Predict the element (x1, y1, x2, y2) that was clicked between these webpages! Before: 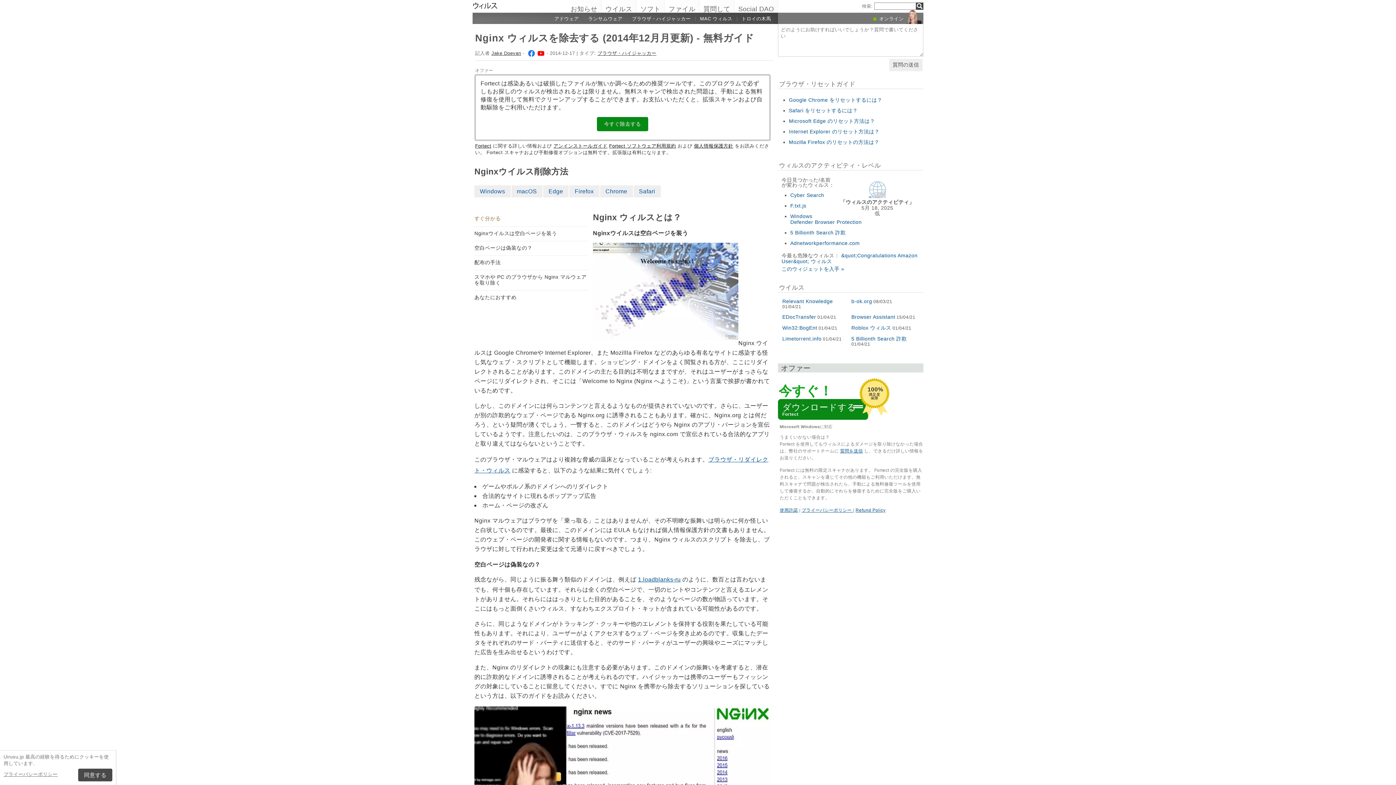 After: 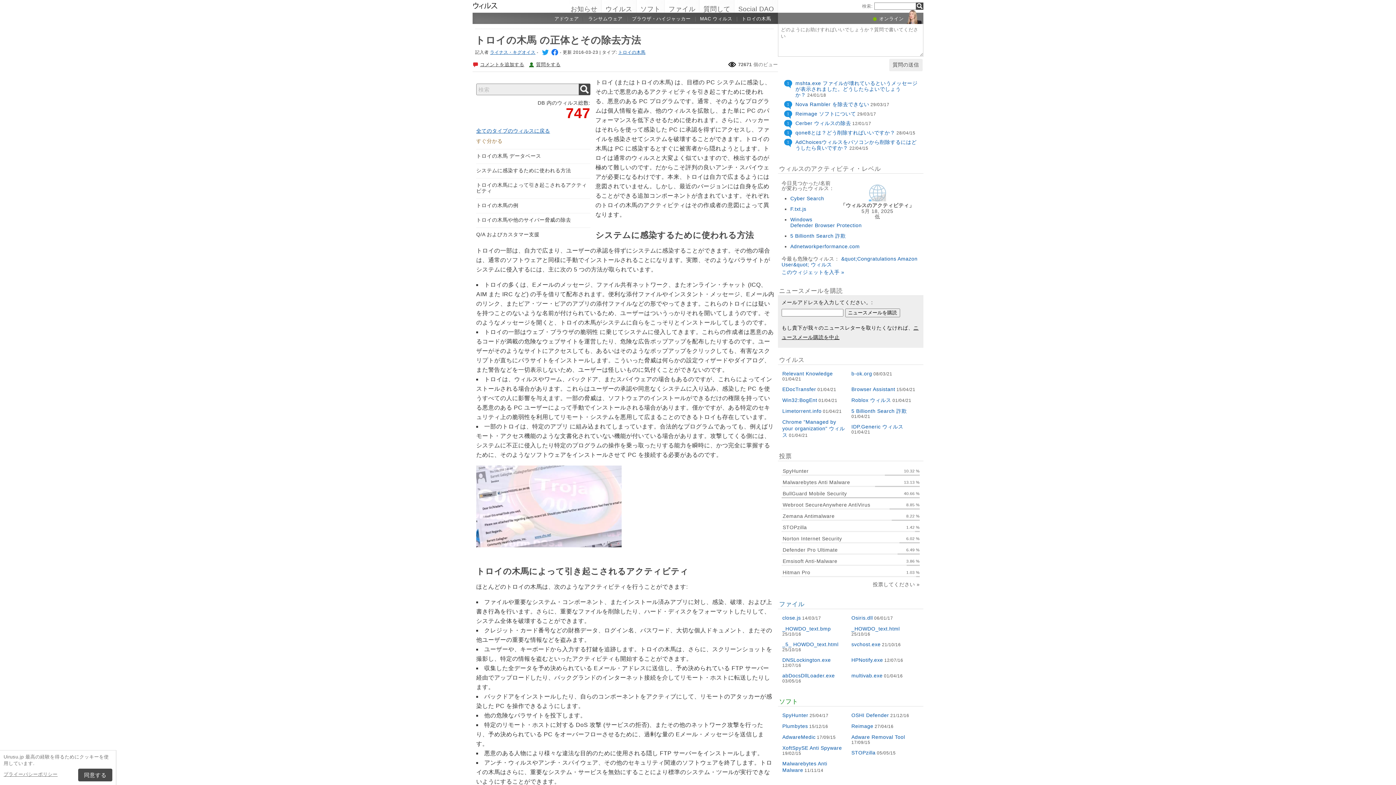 Action: label: トロイの木馬 bbox: (732, 14, 771, 23)